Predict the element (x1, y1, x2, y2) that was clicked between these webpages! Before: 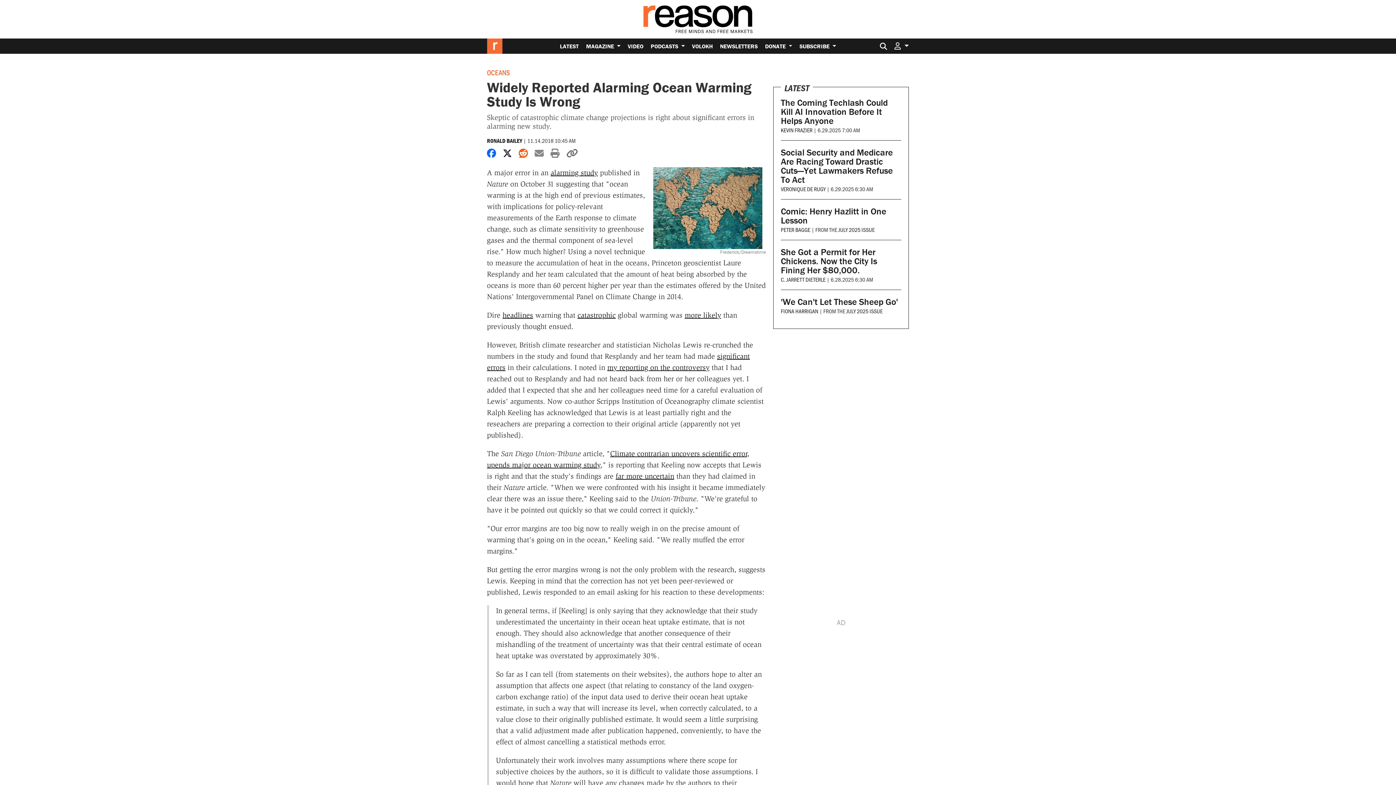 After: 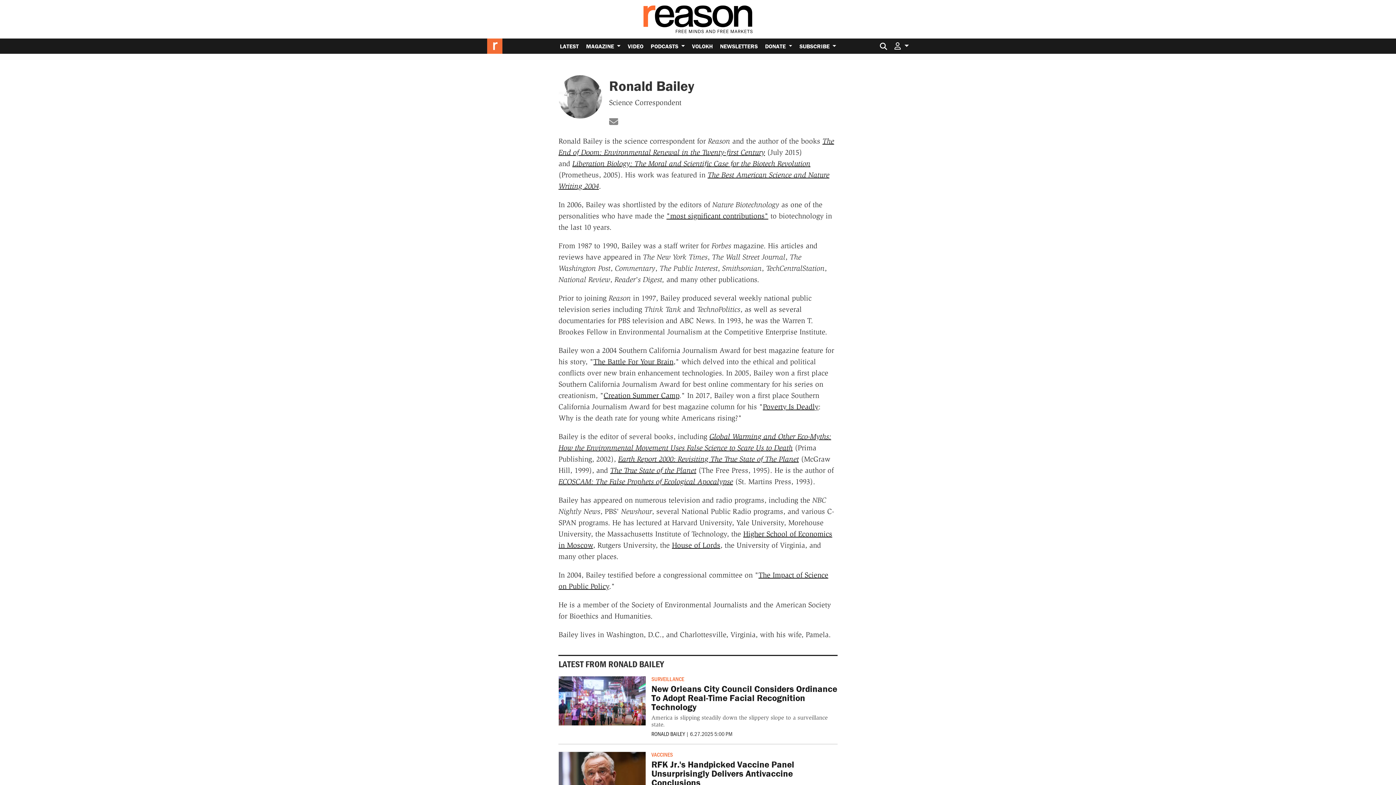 Action: label: RONALD BAILEY bbox: (487, 137, 522, 144)